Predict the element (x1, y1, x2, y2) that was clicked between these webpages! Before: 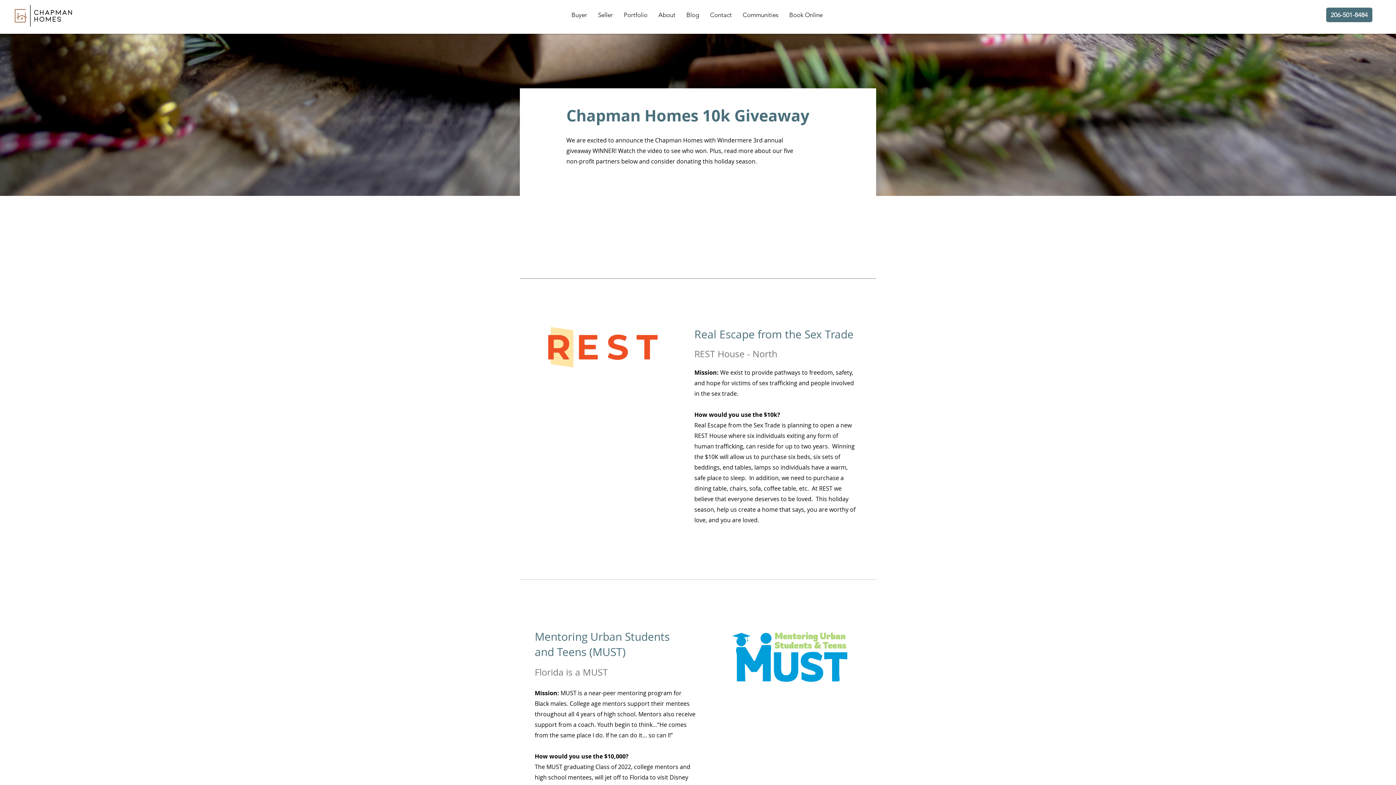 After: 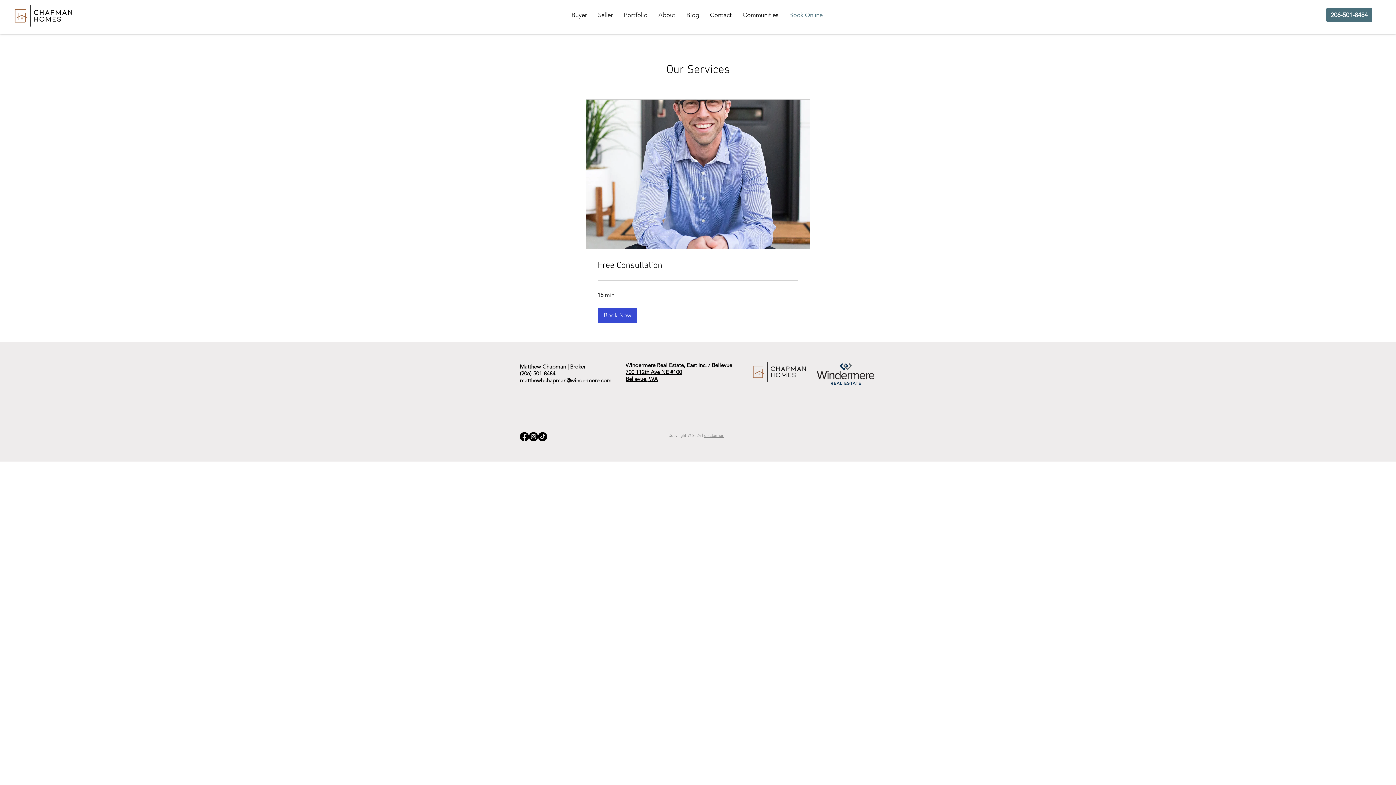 Action: label: Book Online bbox: (784, 9, 828, 20)